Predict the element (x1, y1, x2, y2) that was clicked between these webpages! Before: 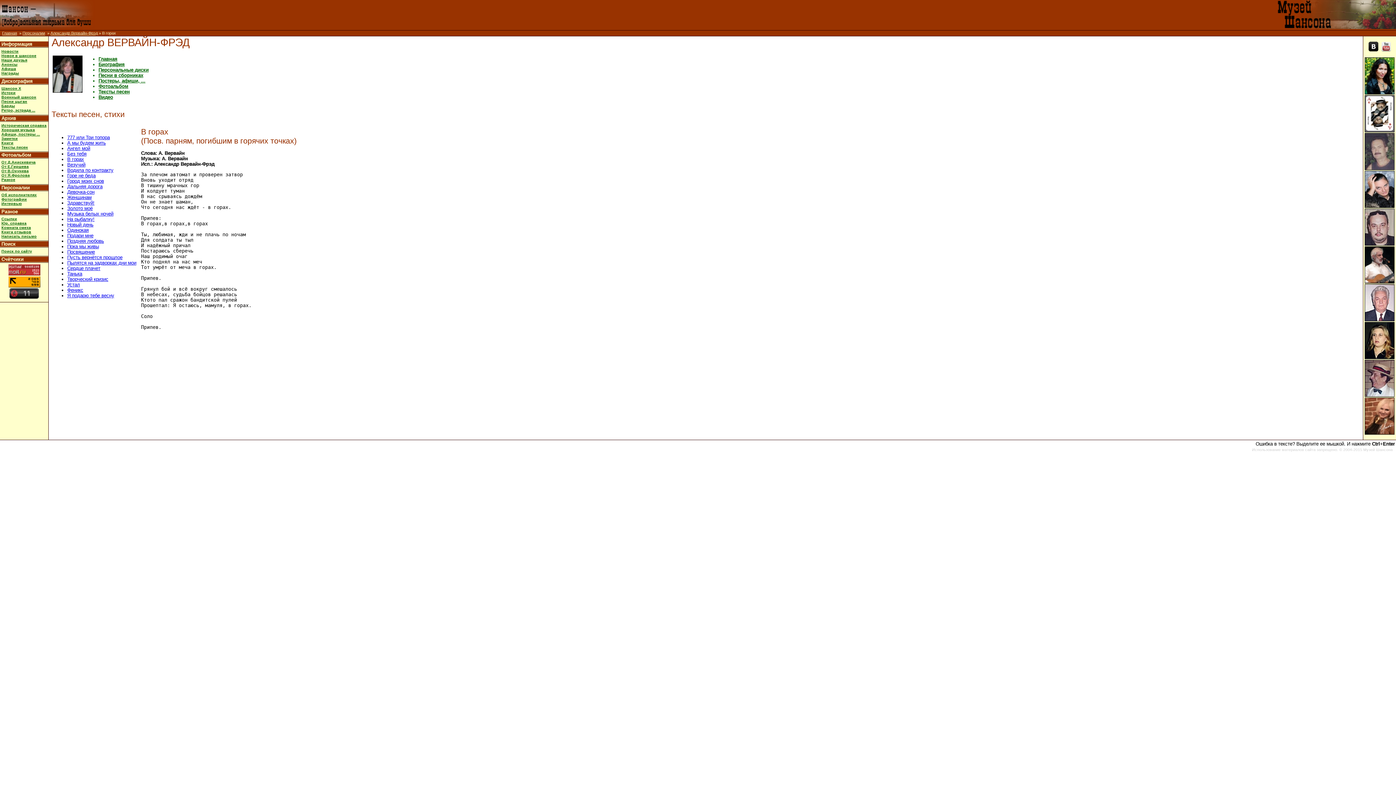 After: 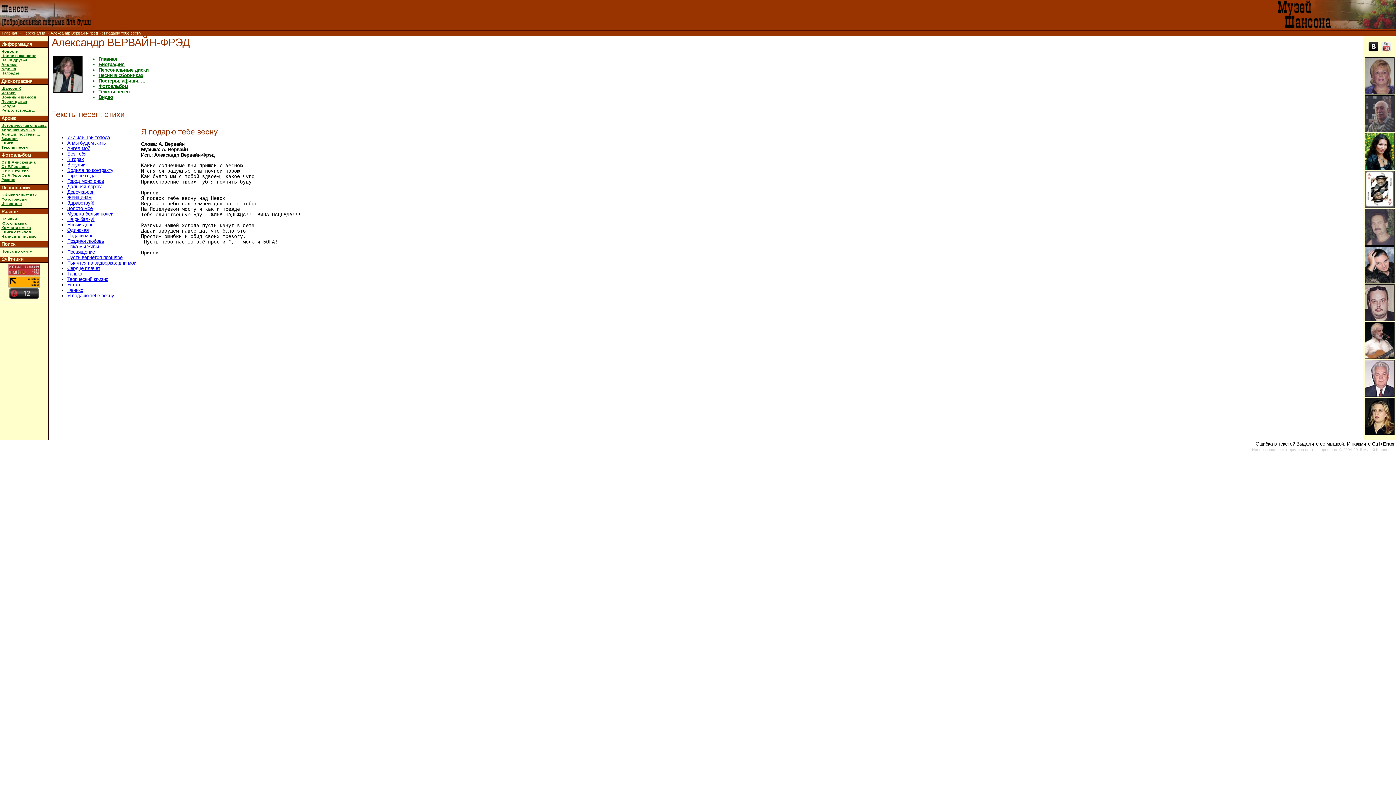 Action: label: Я подарю тебе весну bbox: (67, 293, 114, 298)